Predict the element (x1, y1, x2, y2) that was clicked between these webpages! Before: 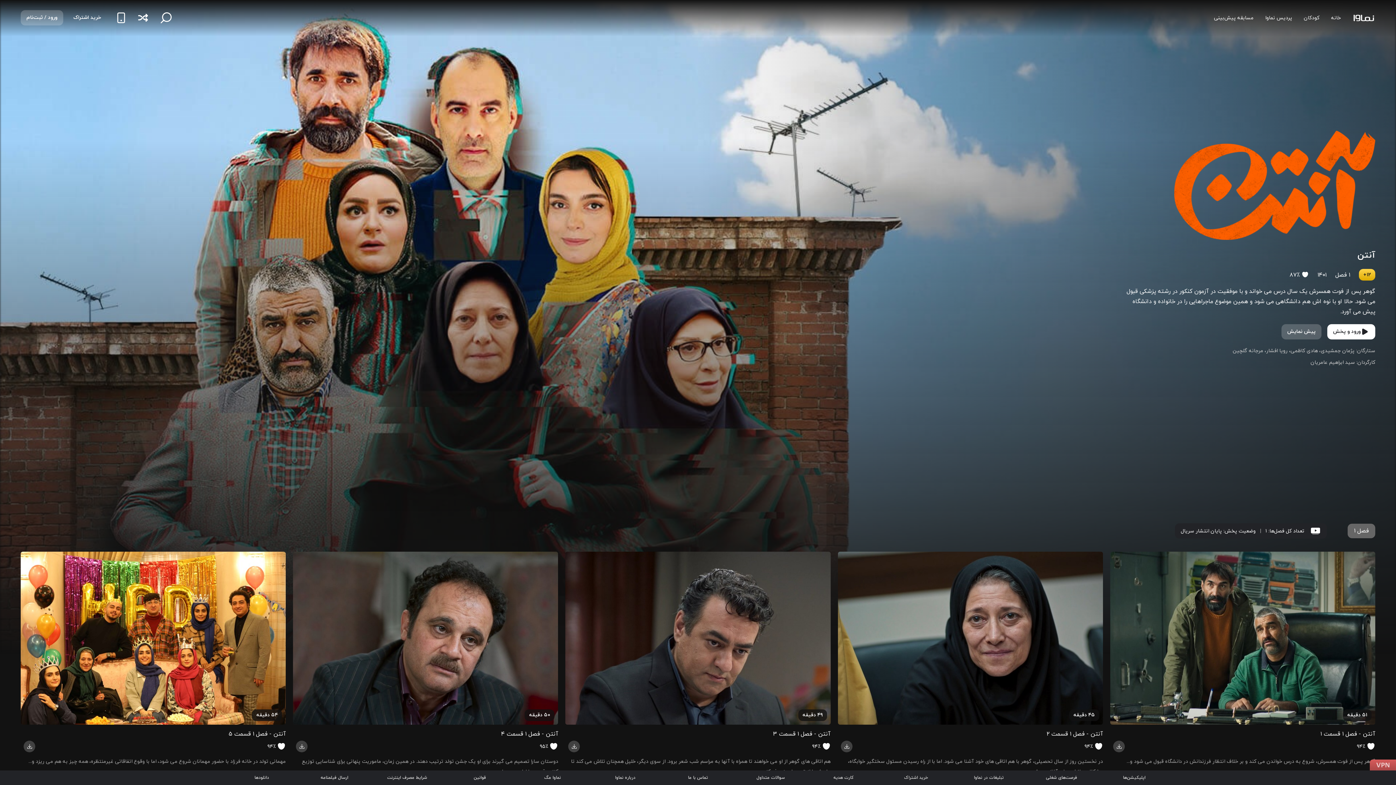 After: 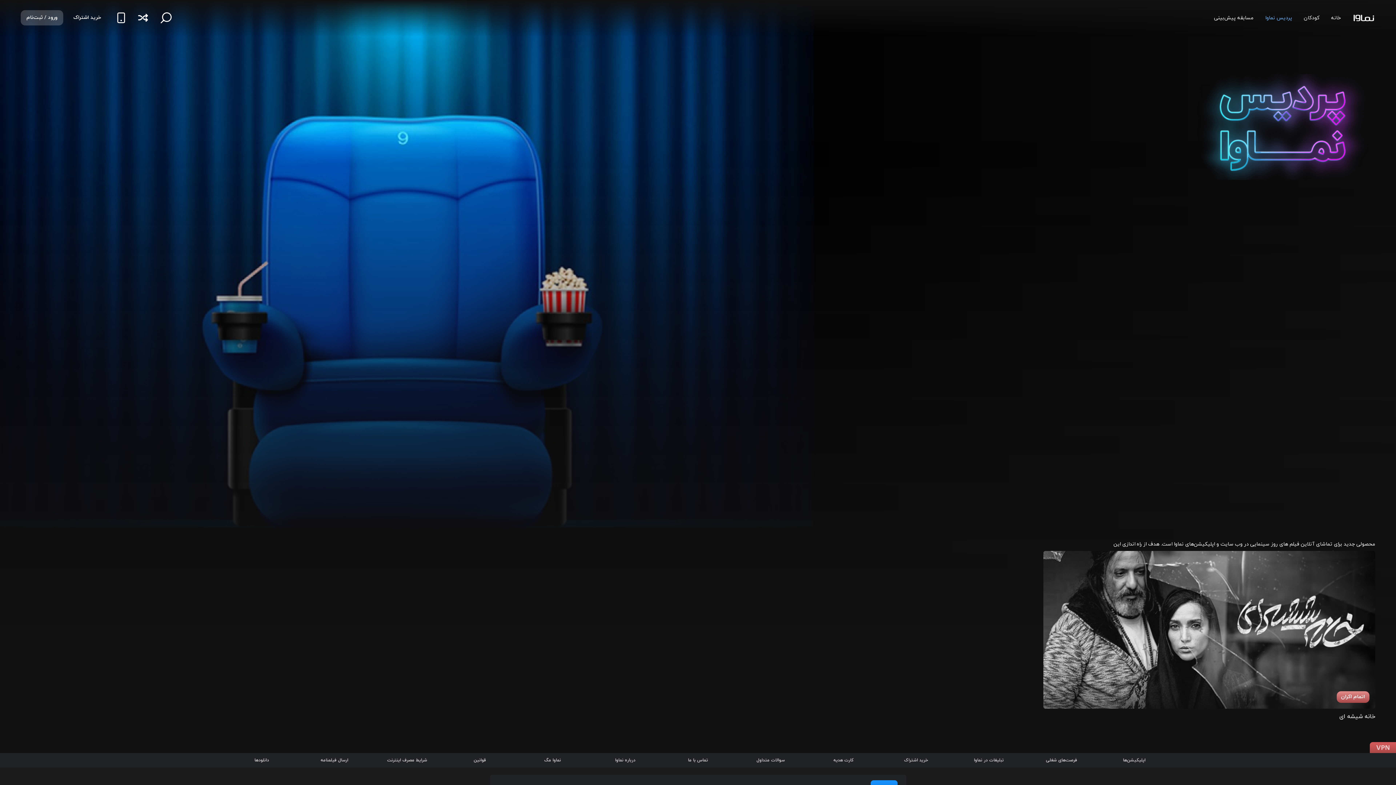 Action: label: پردیس نماوا bbox: (1265, 10, 1292, 25)